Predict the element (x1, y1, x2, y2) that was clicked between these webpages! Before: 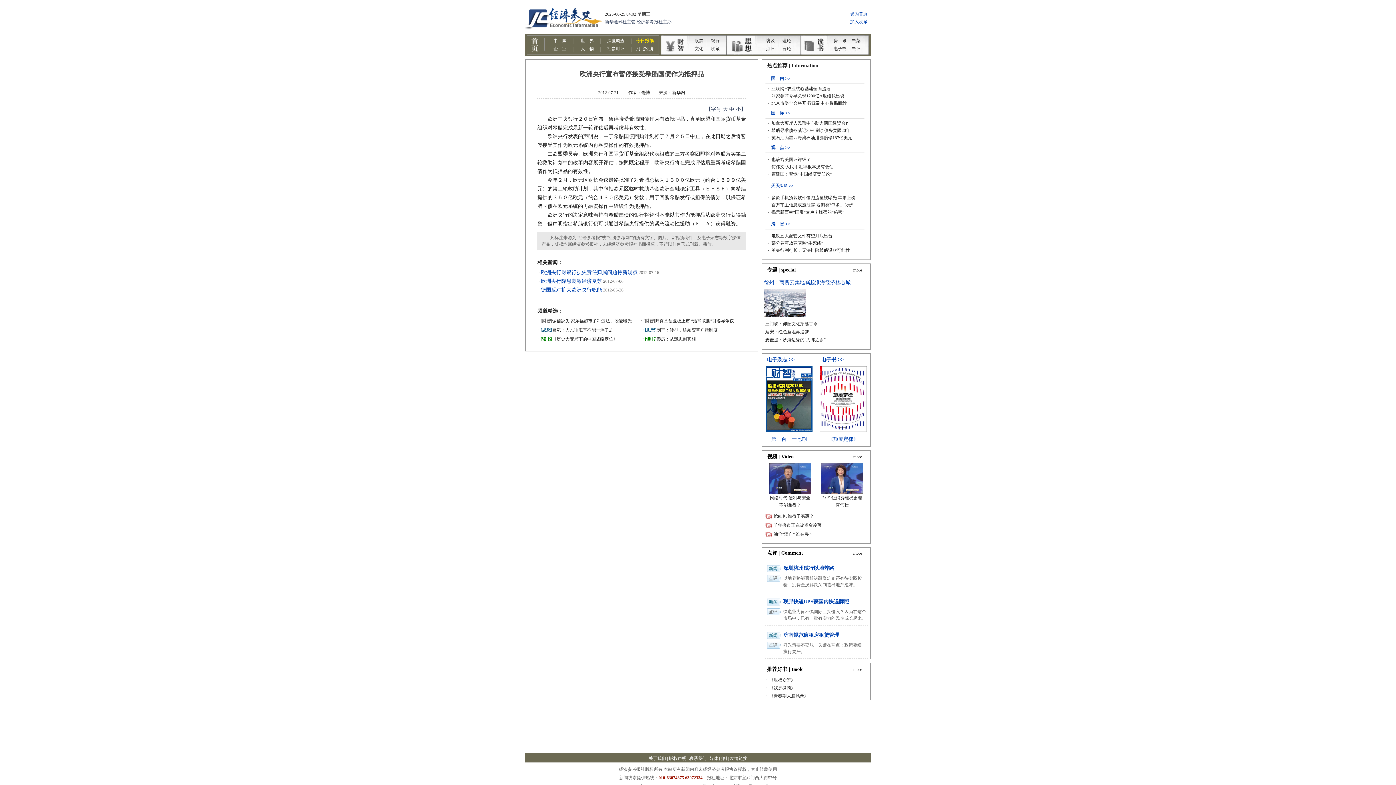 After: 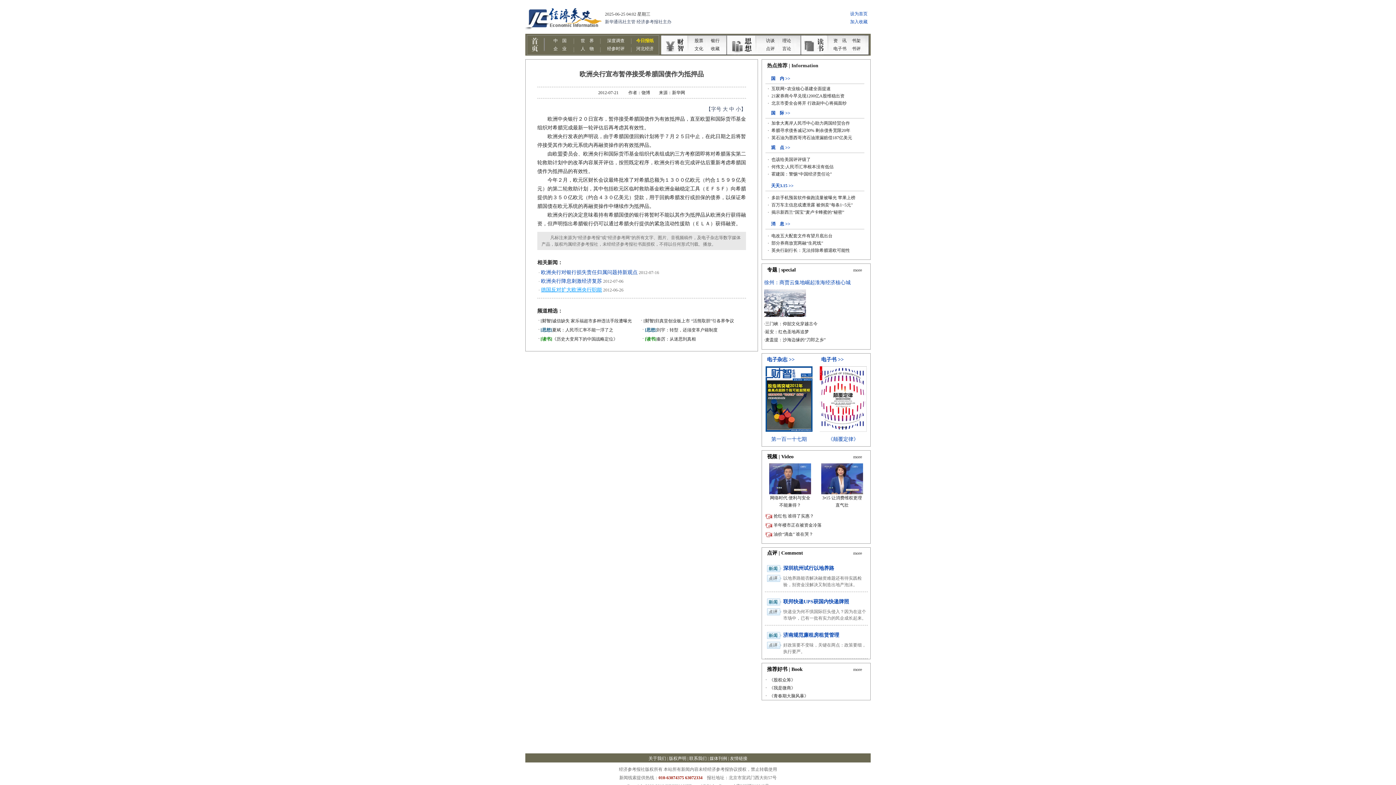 Action: label: 德国反对扩大欧洲央行职能 bbox: (541, 287, 602, 292)